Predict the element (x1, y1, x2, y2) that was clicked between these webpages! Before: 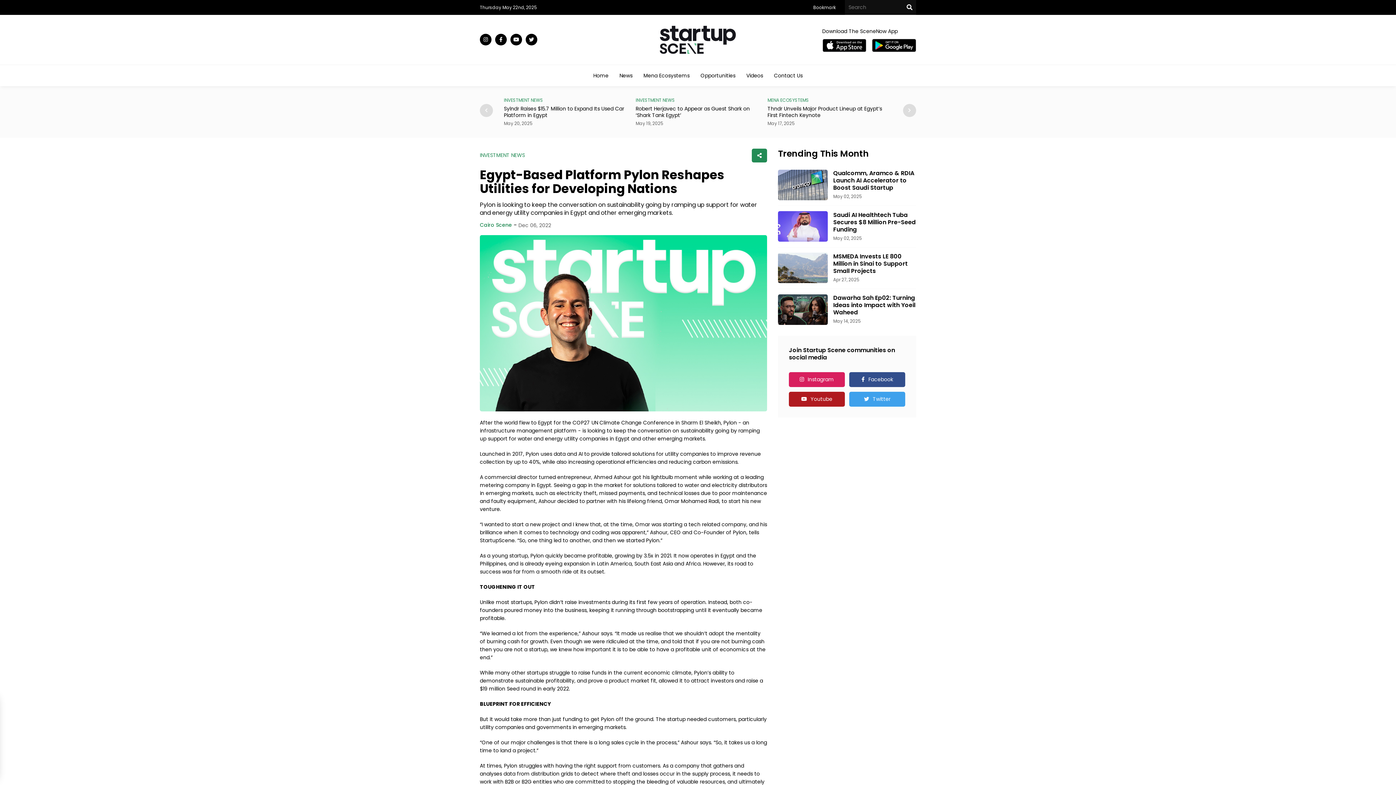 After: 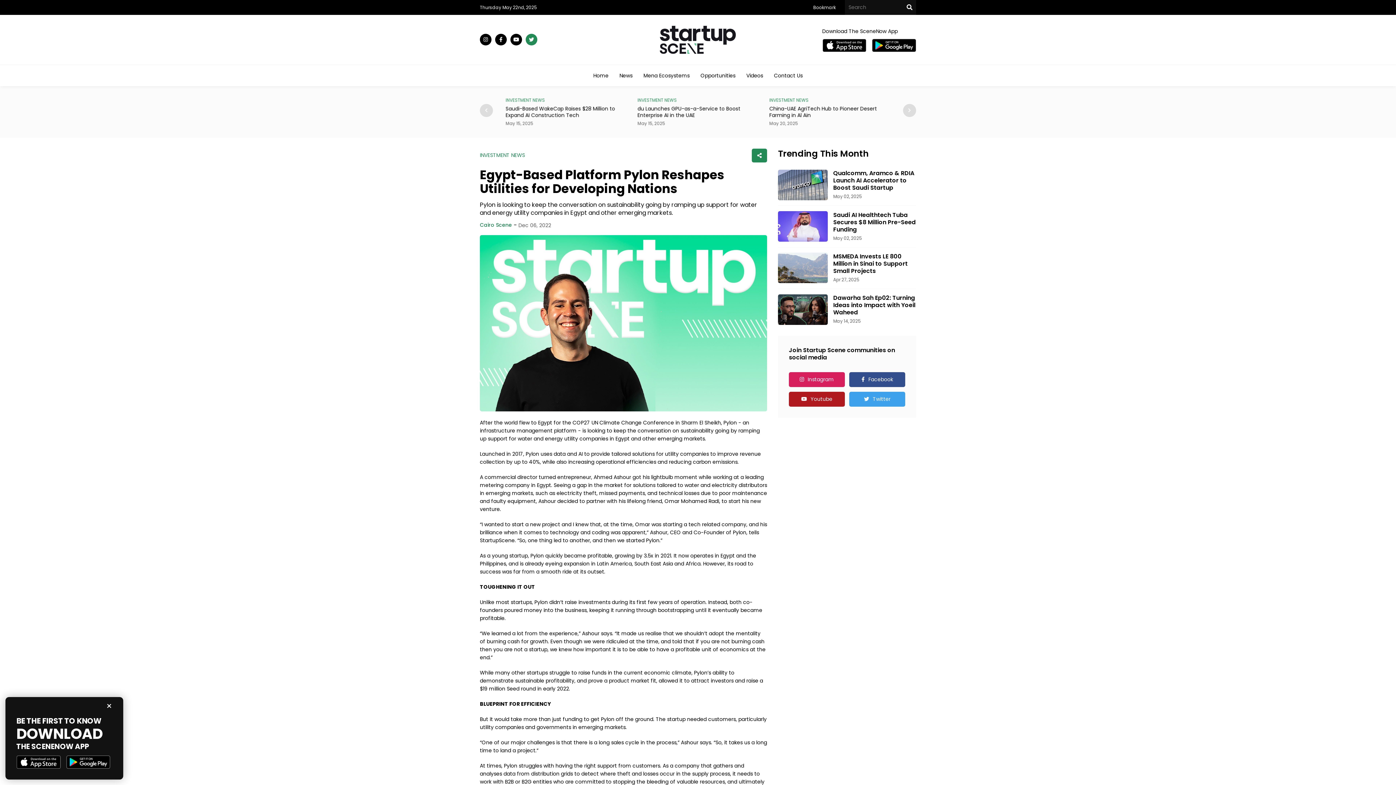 Action: bbox: (525, 33, 537, 45)